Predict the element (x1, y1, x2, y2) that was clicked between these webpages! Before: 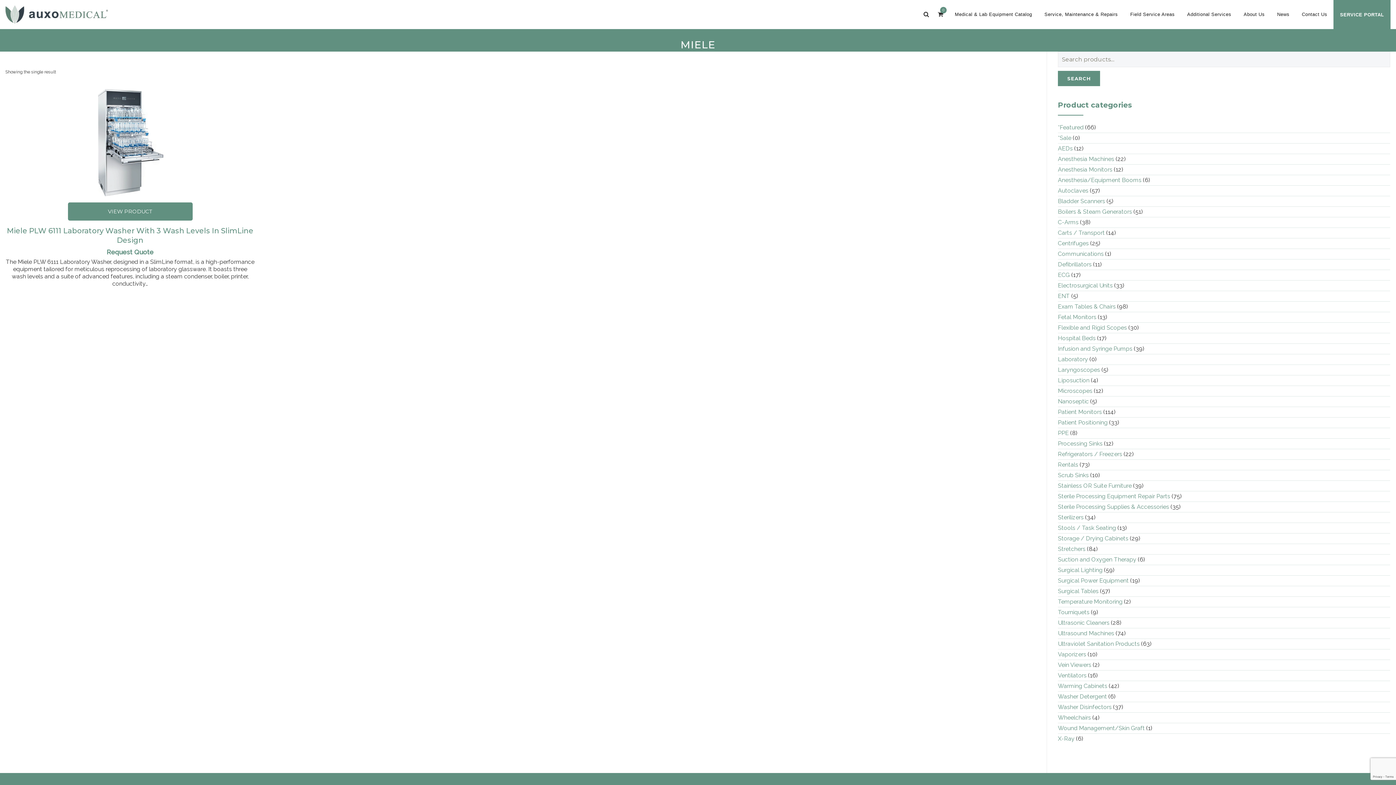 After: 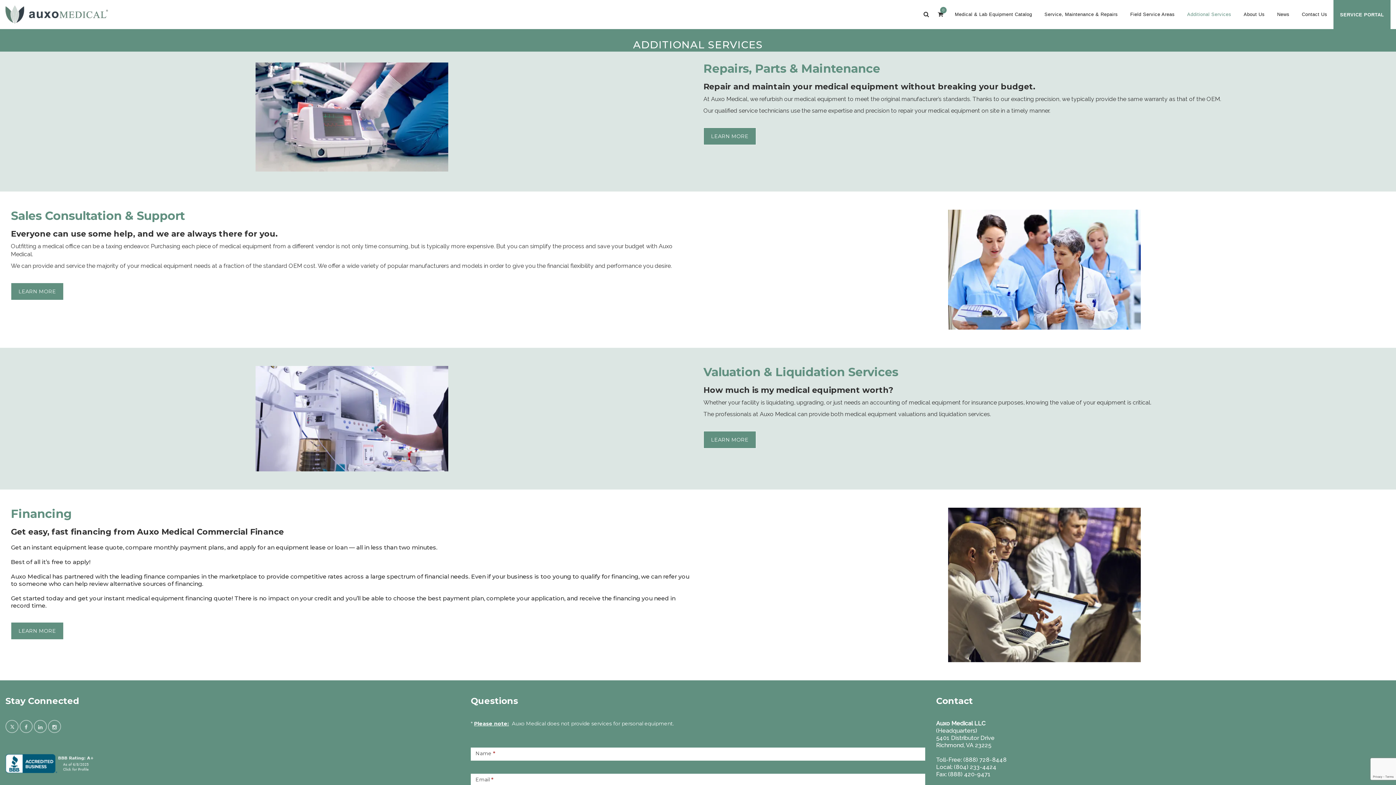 Action: bbox: (1181, 0, 1237, 29) label: Additional Services